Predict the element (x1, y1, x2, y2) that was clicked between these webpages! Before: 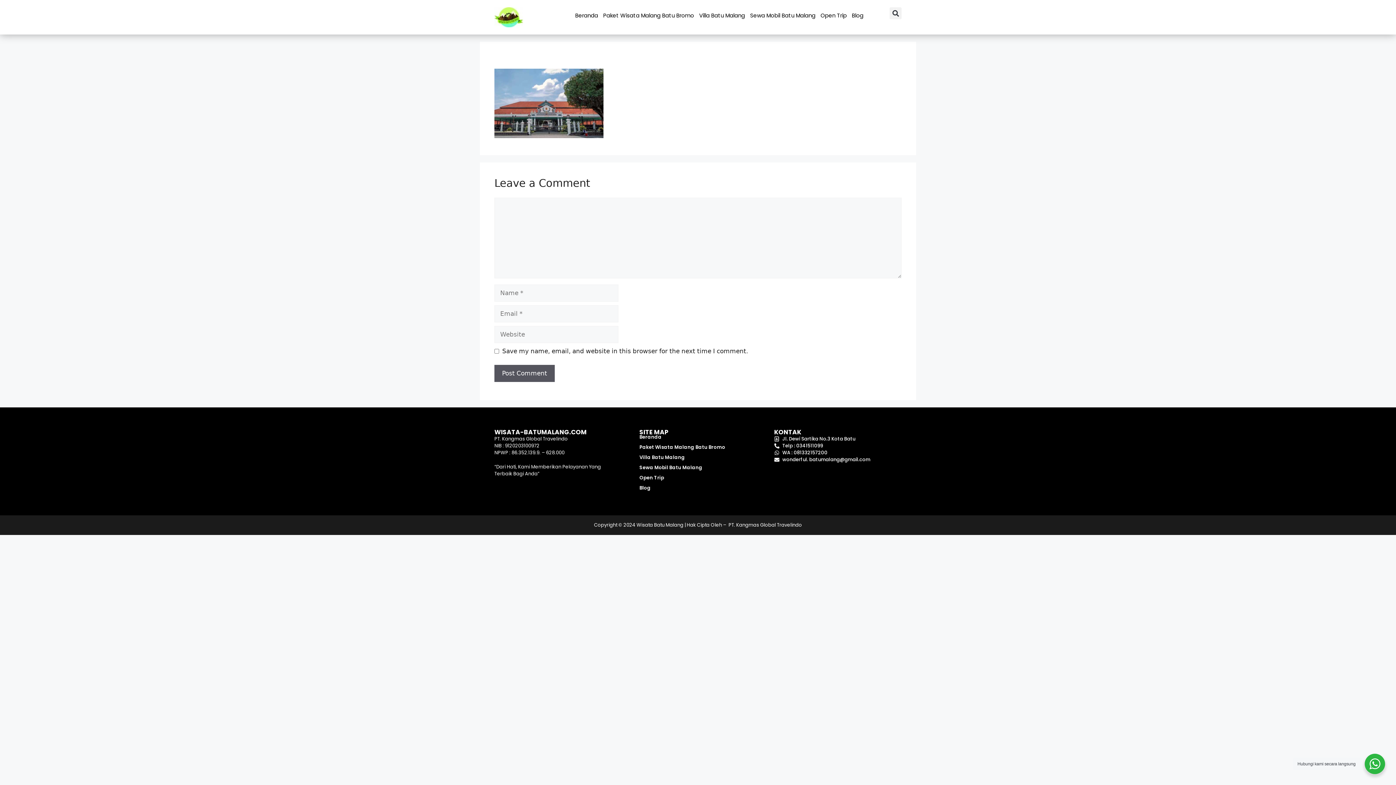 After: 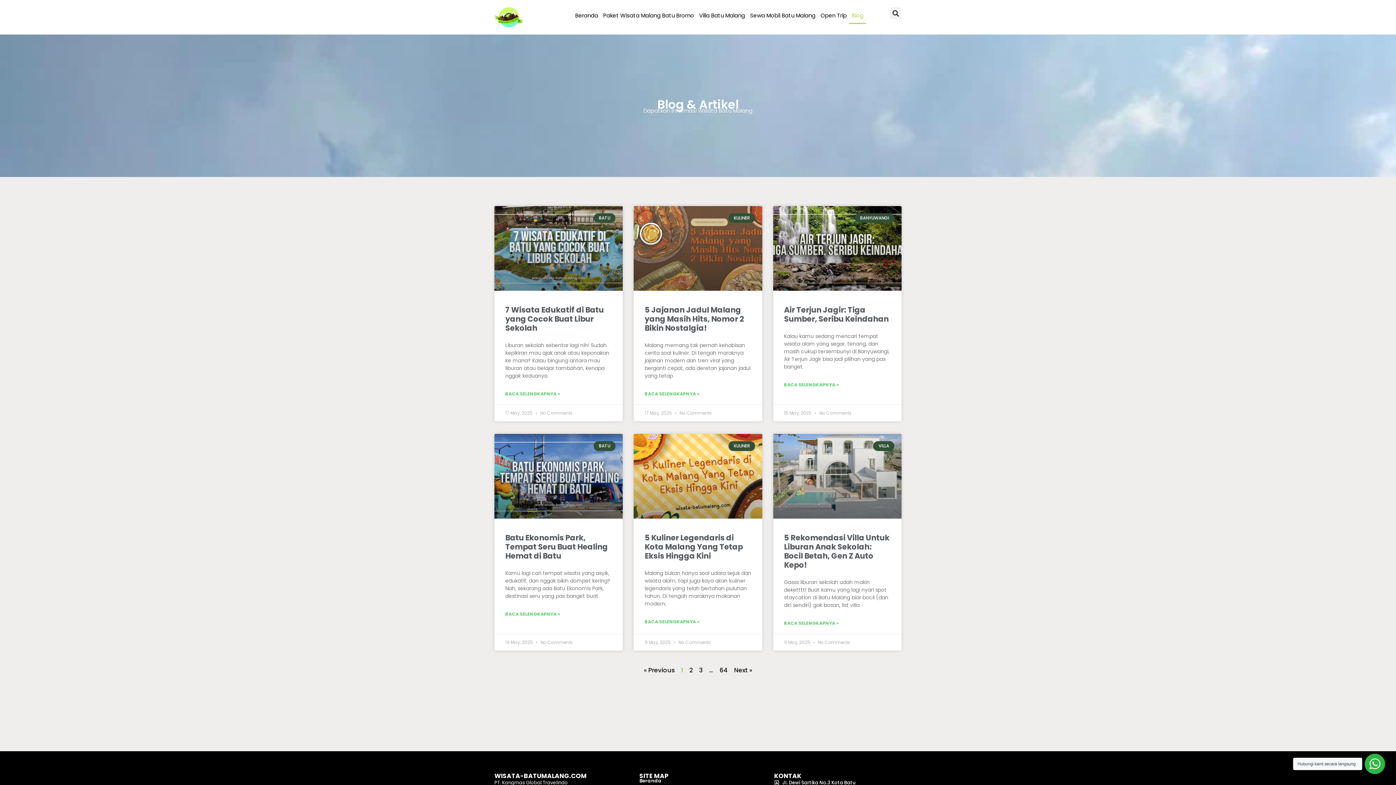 Action: label: Blog bbox: (639, 483, 725, 493)